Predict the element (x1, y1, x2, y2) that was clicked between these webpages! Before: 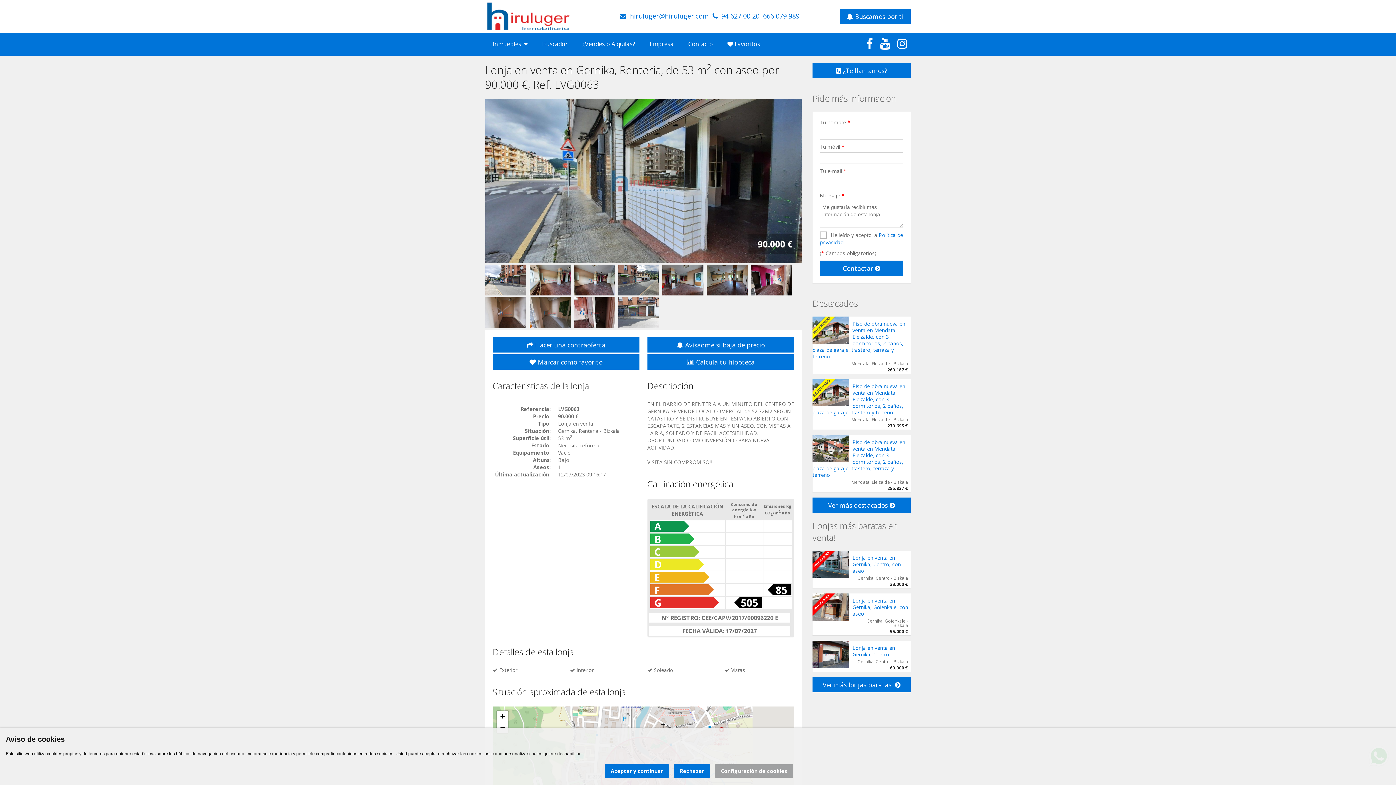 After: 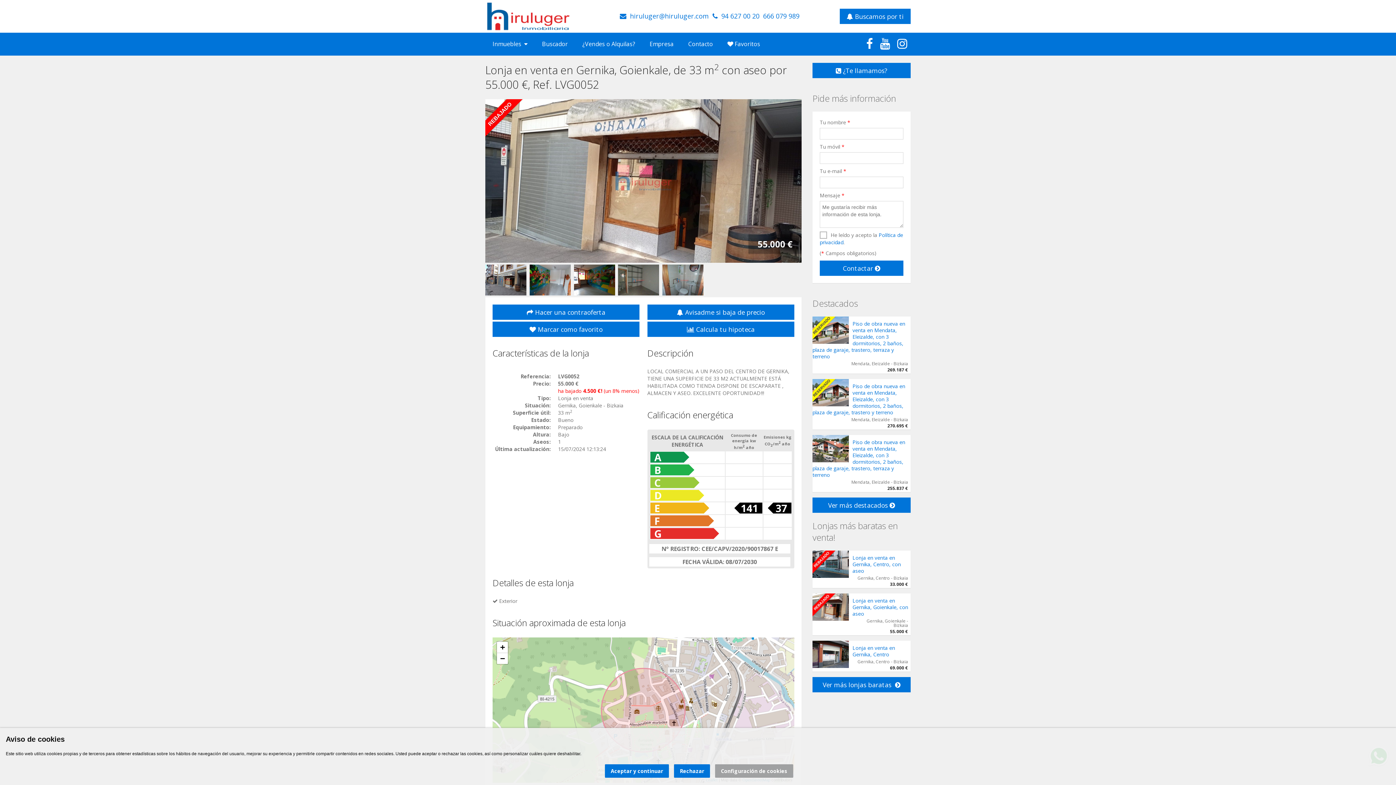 Action: bbox: (812, 593, 849, 621)